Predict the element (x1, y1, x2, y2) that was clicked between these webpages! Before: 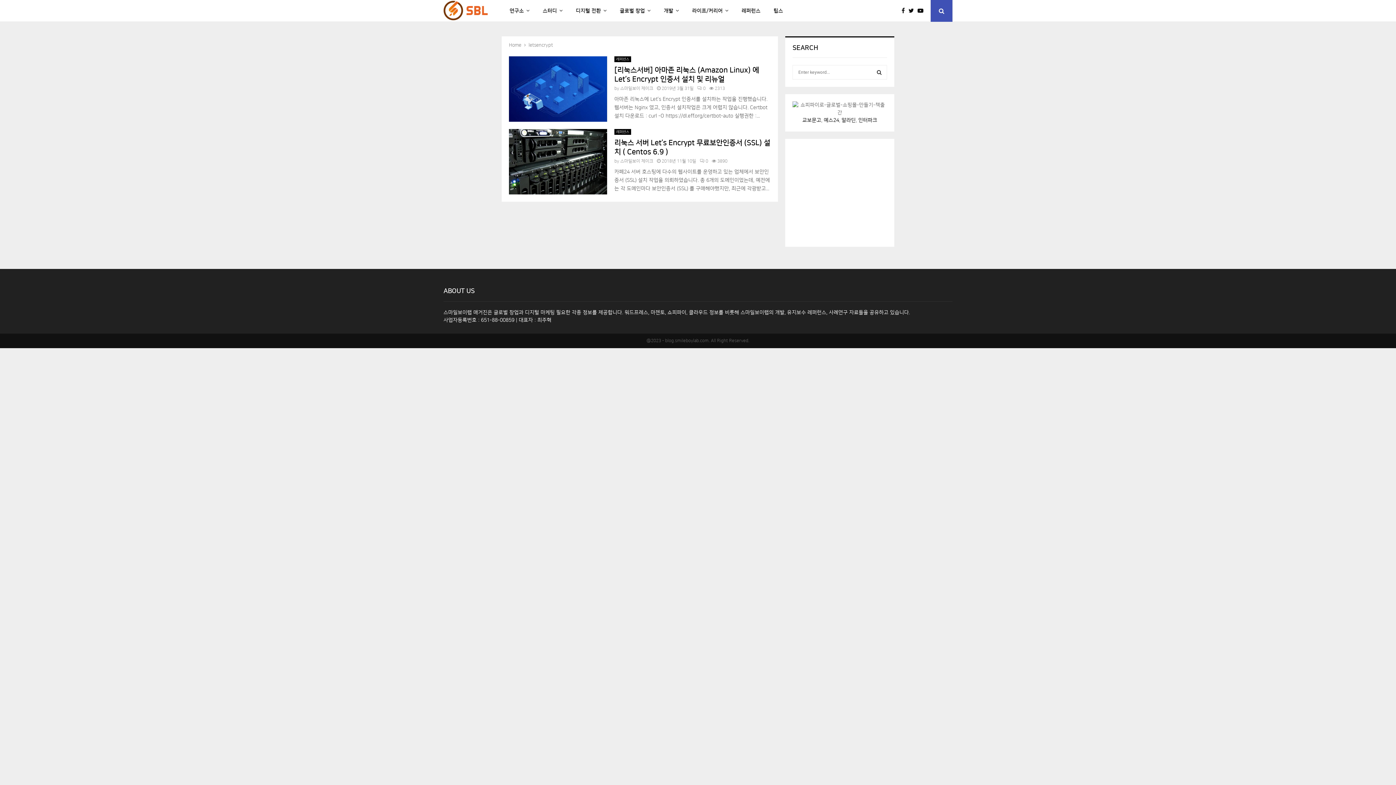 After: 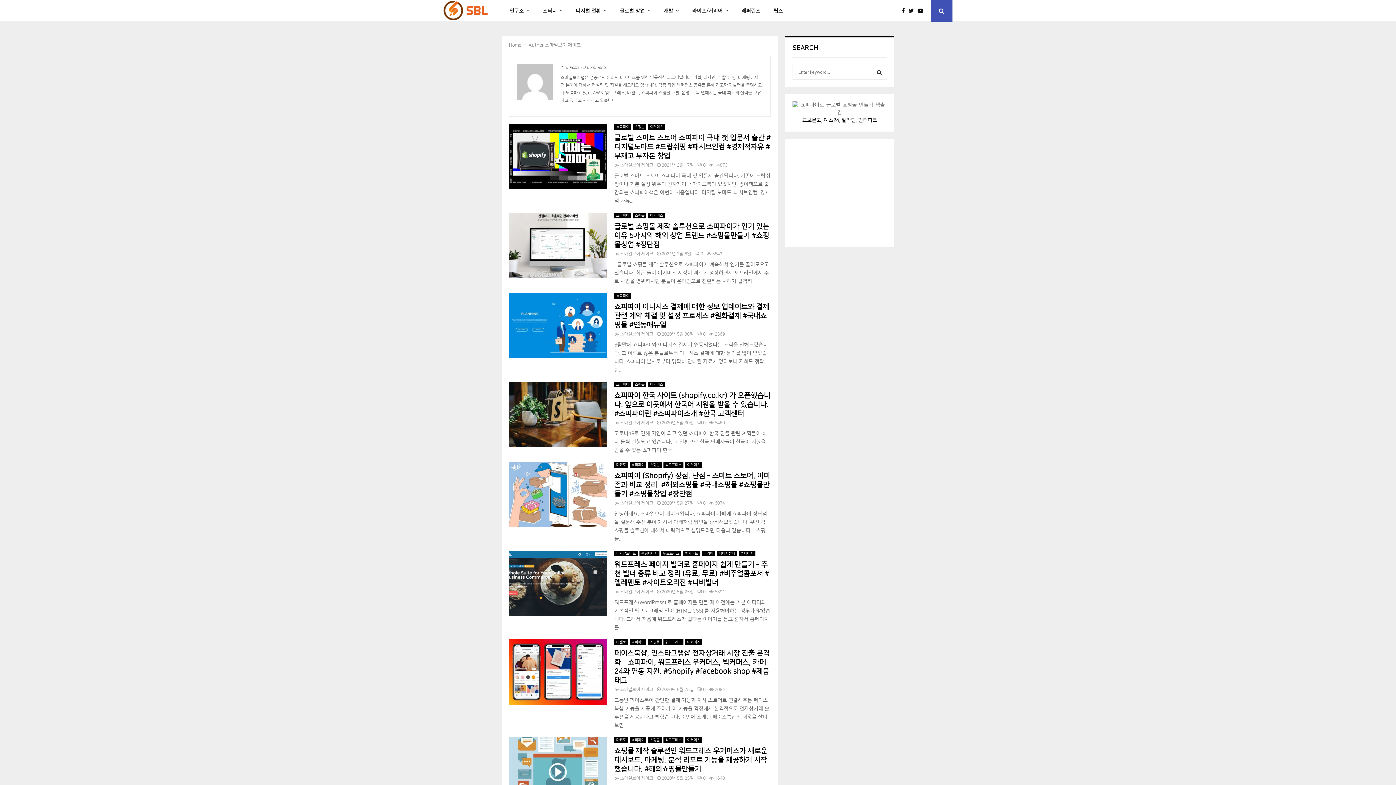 Action: label: 스마일보이 제이크 bbox: (620, 158, 653, 163)